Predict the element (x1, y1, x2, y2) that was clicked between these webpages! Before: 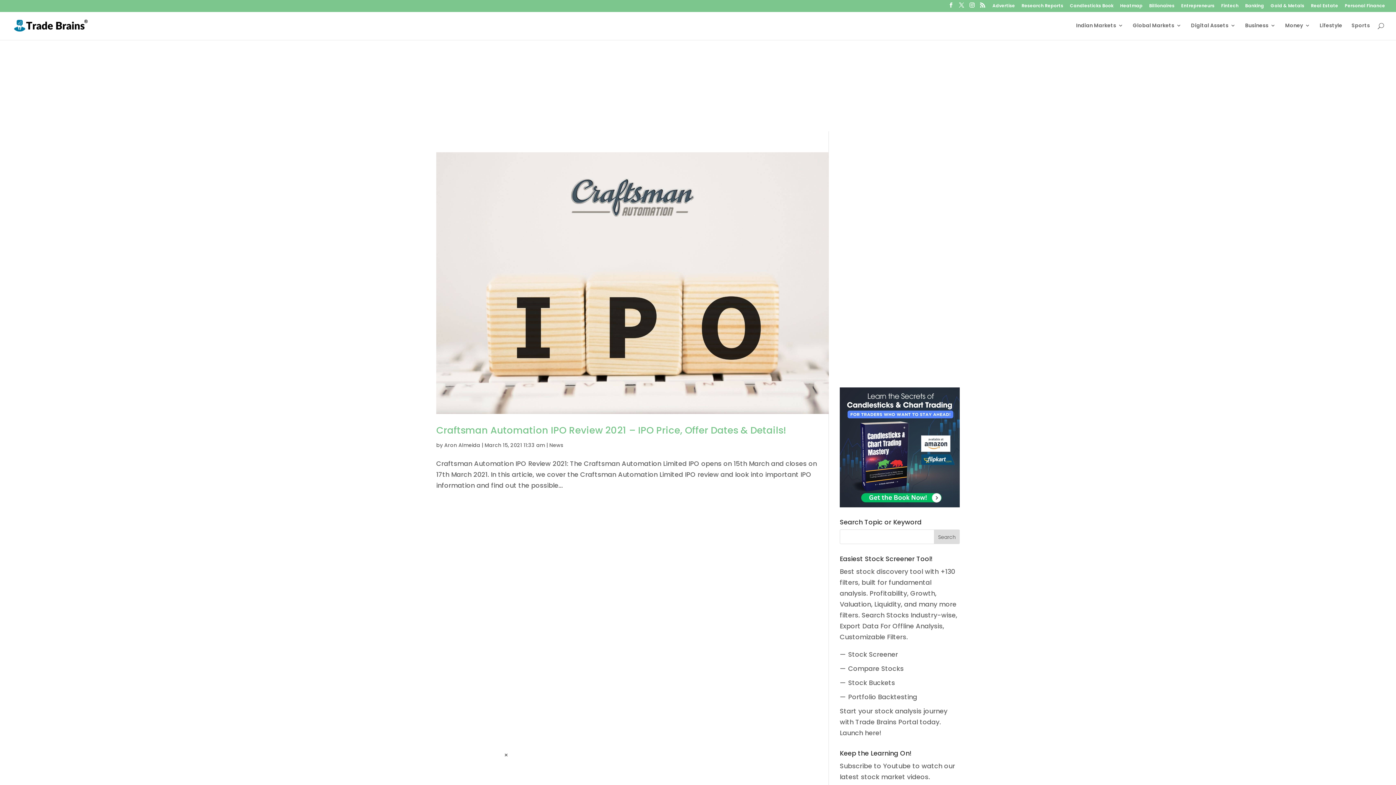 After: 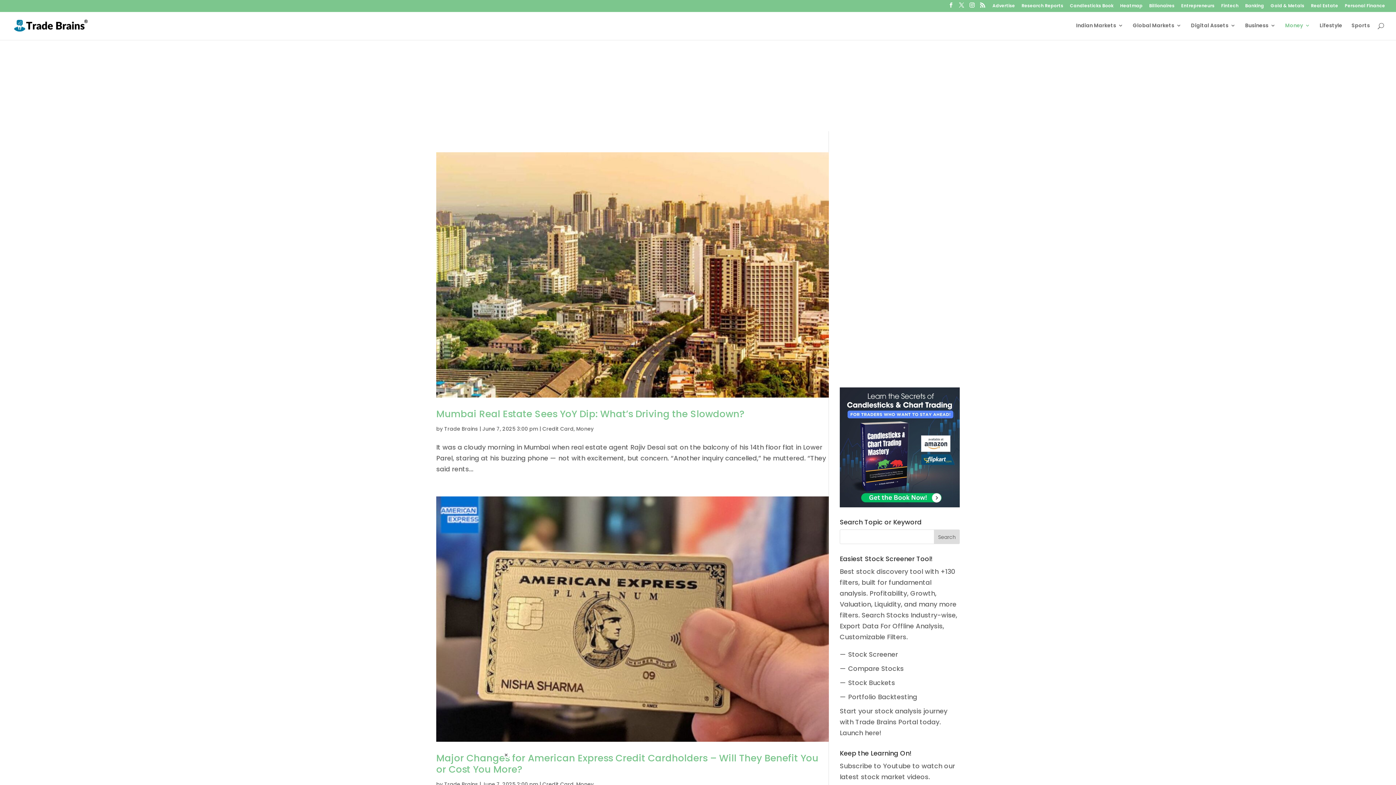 Action: bbox: (1285, 22, 1310, 40) label: Money